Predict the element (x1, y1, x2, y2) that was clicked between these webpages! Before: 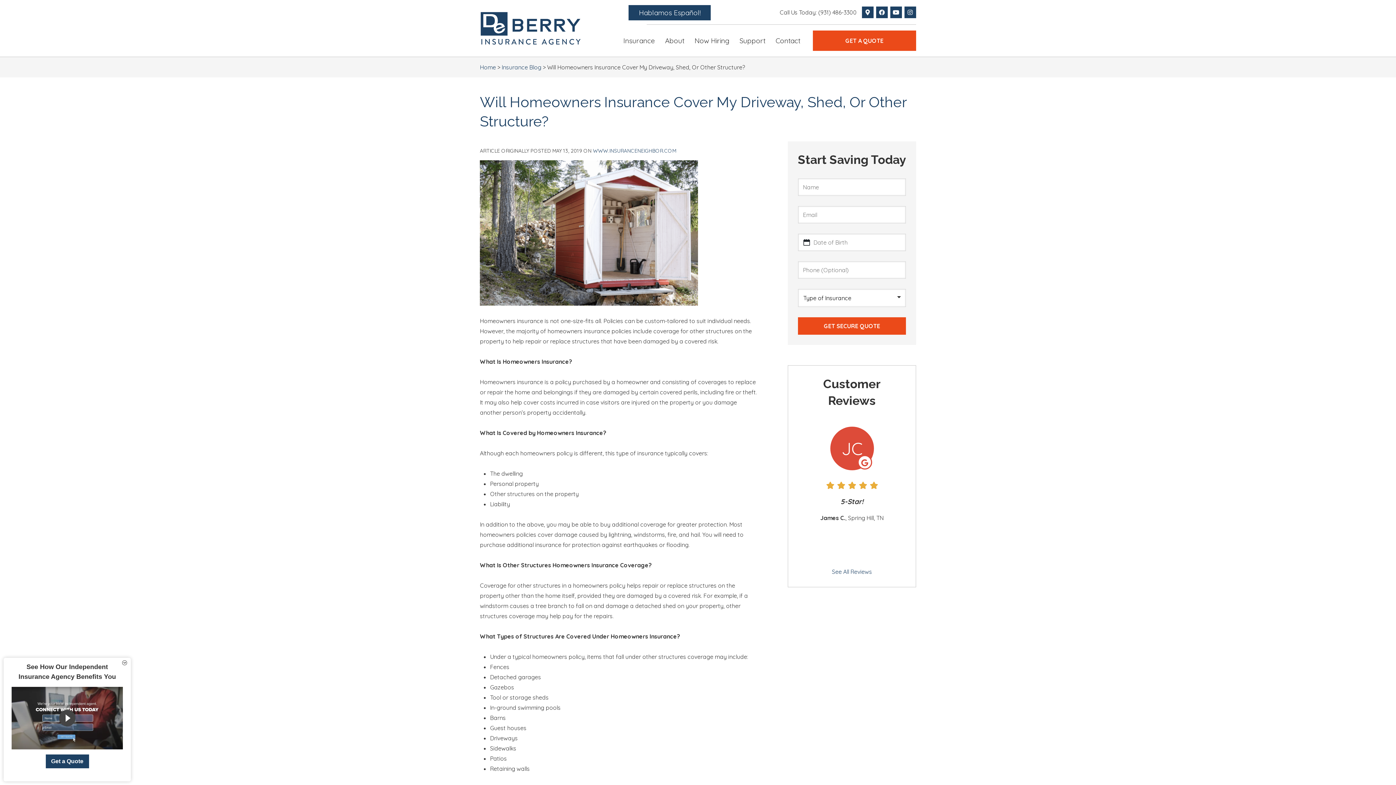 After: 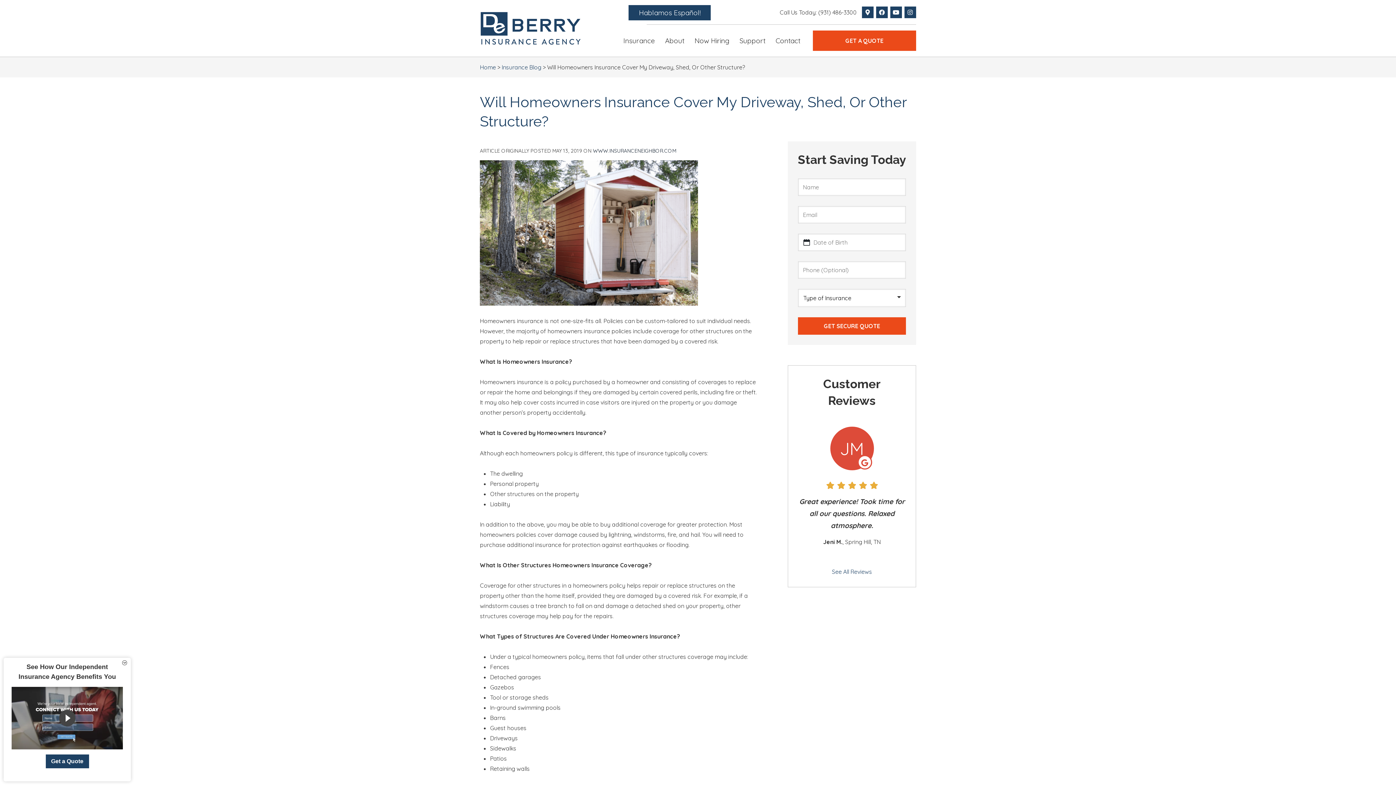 Action: bbox: (593, 147, 676, 154) label: WWW.INSURANCENEIGHBOR.COM
(OPENS IN NEW TAB)